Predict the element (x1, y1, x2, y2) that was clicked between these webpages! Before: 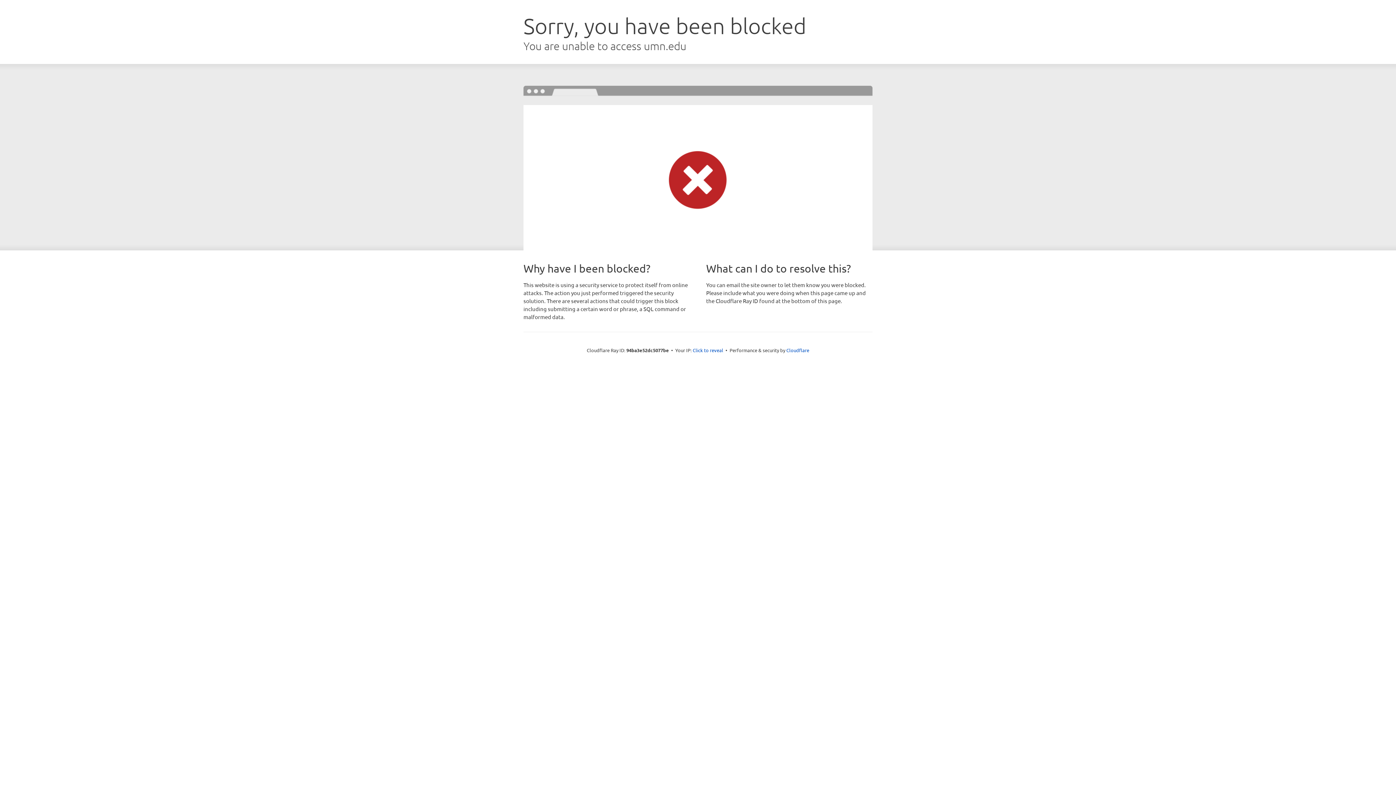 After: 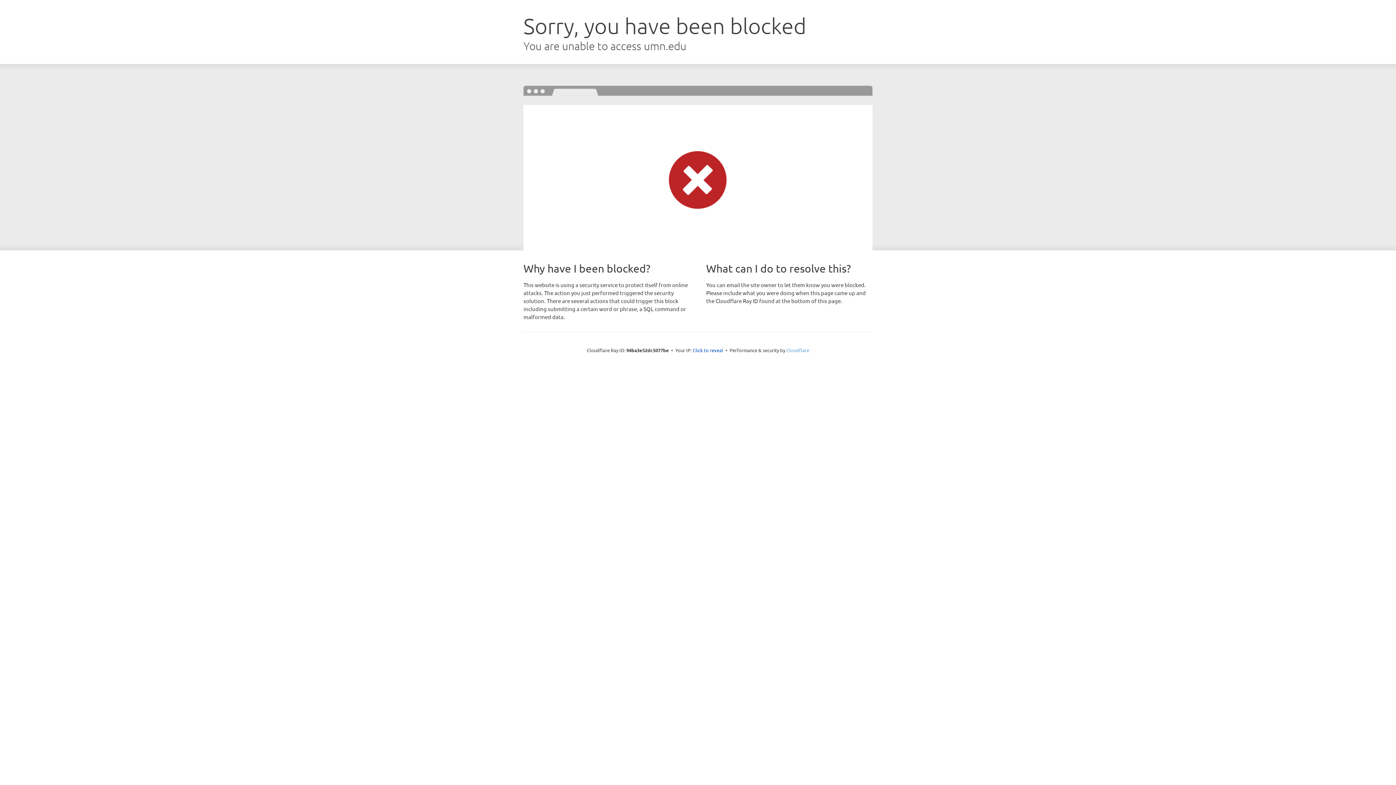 Action: label: Cloudflare bbox: (786, 347, 809, 353)